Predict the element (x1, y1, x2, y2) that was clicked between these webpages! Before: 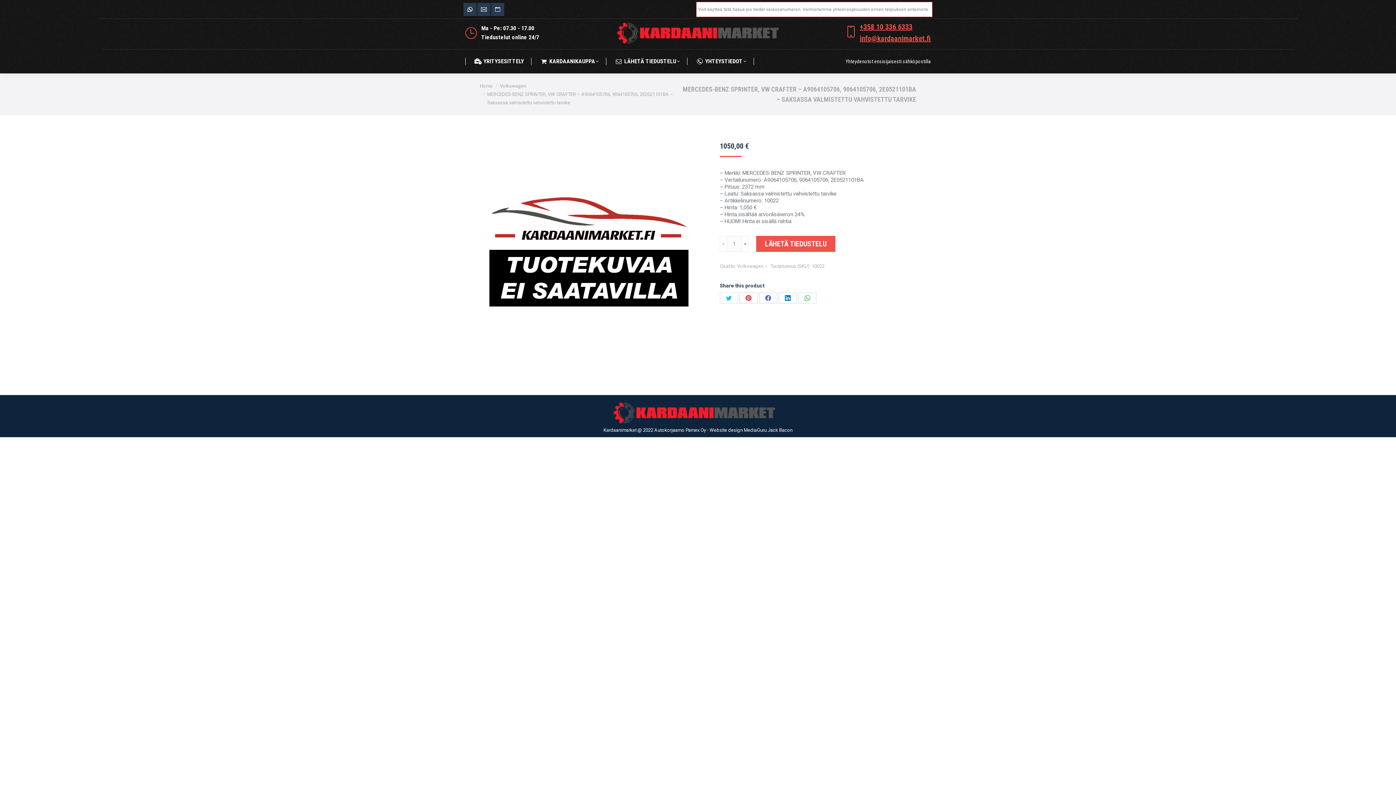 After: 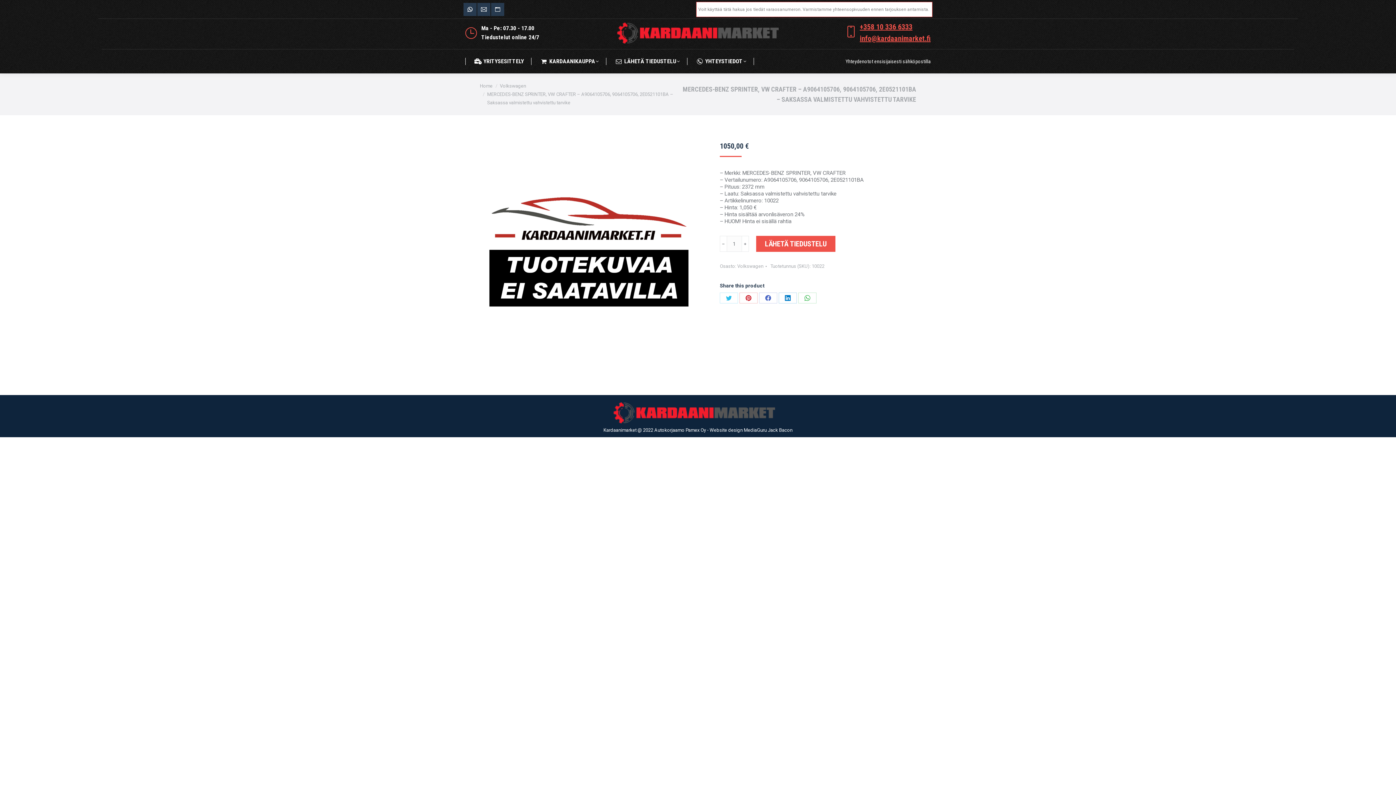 Action: label: ﹣ bbox: (720, 236, 727, 252)